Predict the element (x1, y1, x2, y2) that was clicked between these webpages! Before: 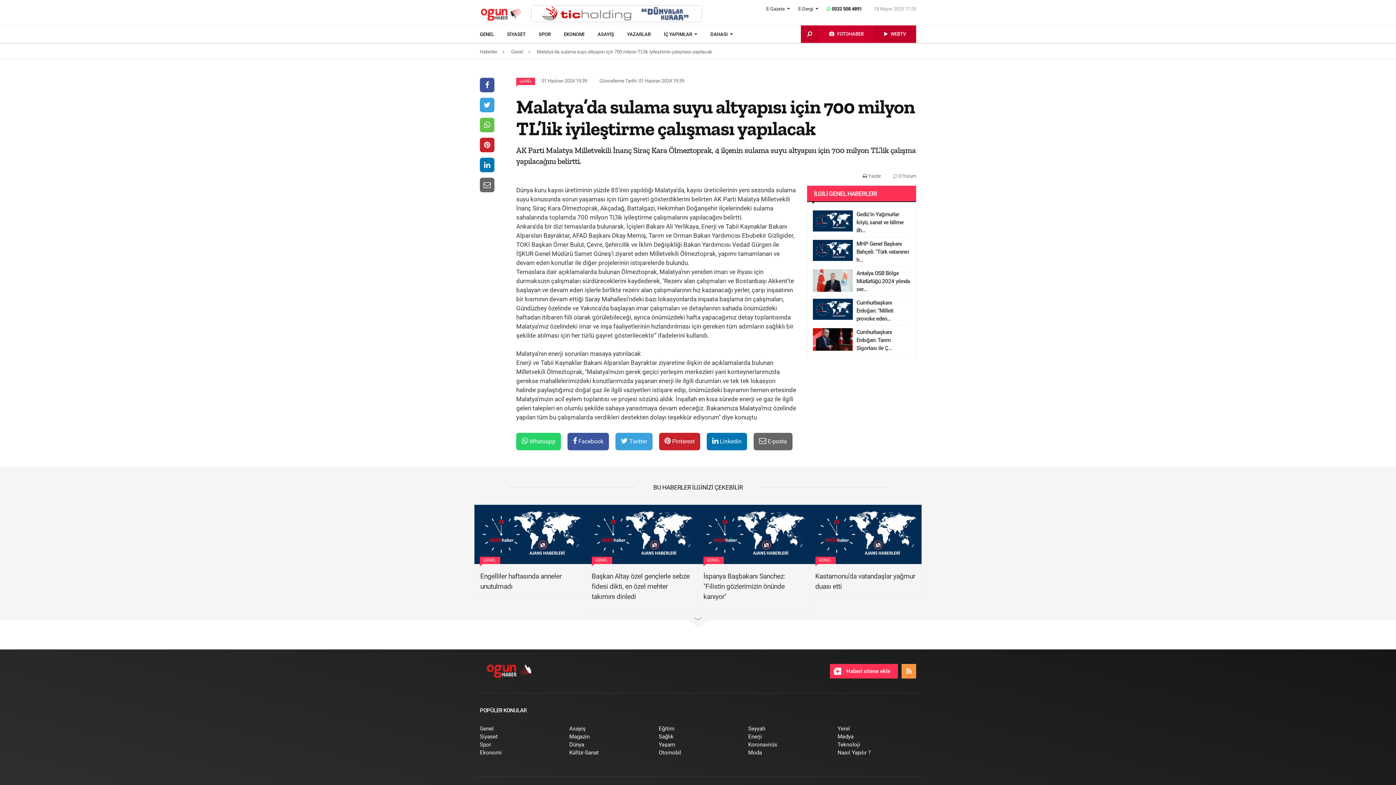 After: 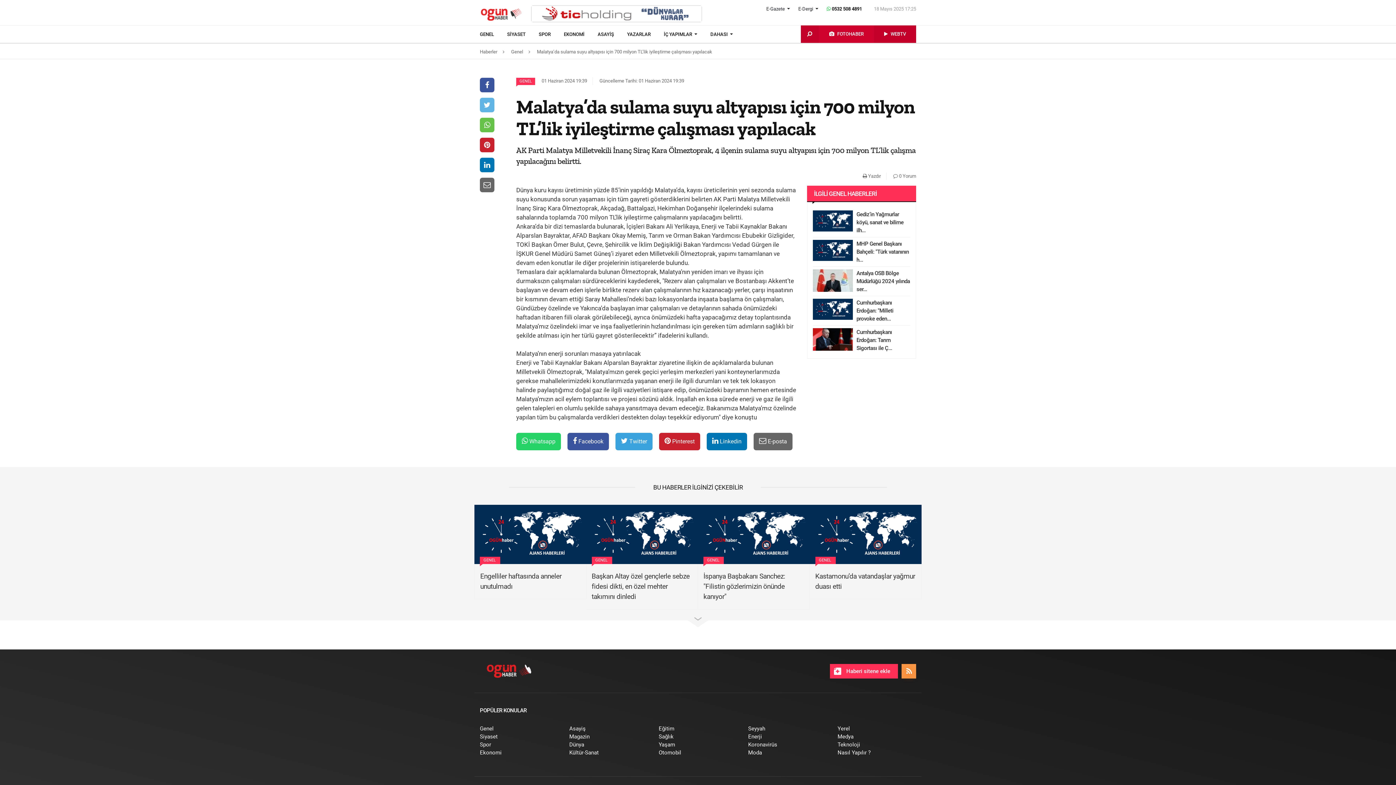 Action: bbox: (480, 97, 494, 112)